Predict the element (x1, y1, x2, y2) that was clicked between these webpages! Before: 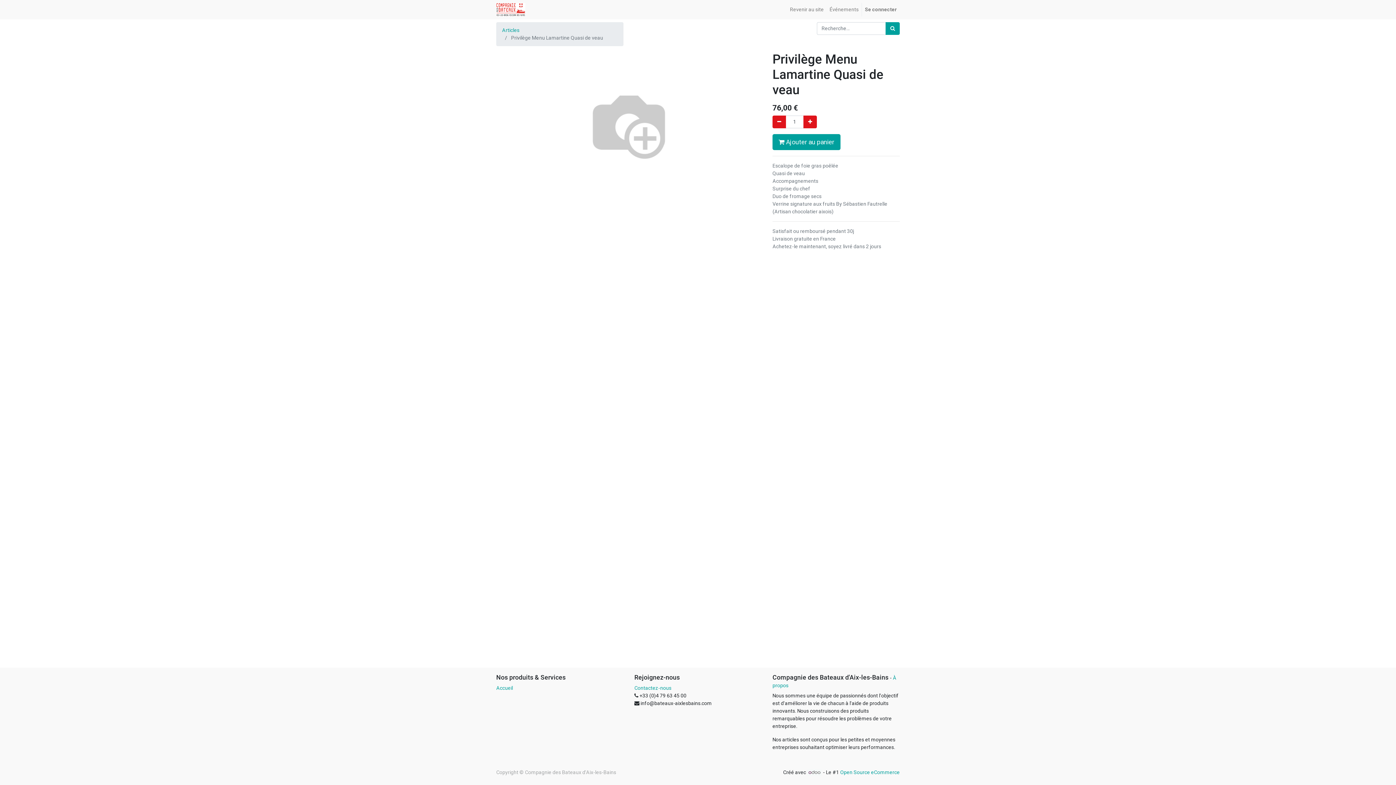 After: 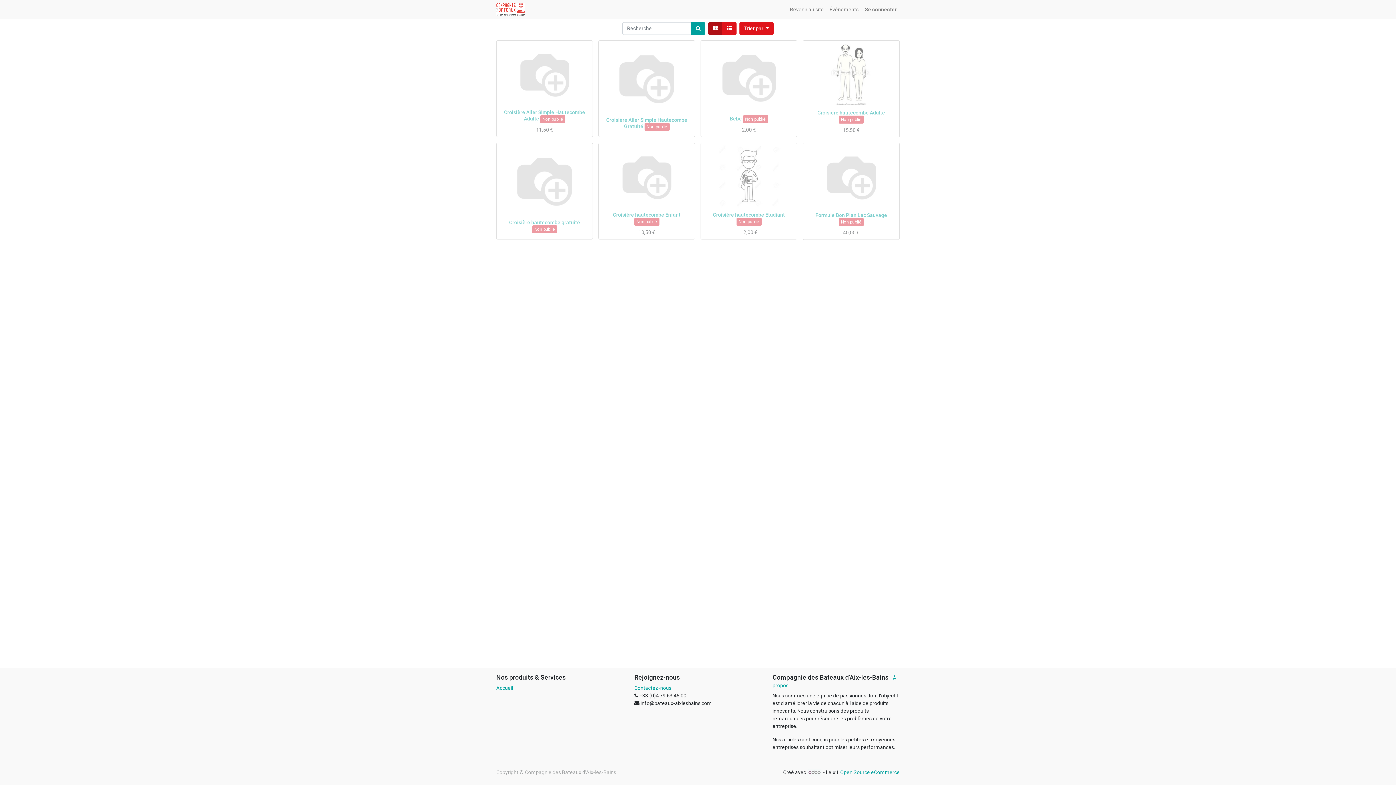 Action: label: Rechercher bbox: (885, 22, 900, 34)